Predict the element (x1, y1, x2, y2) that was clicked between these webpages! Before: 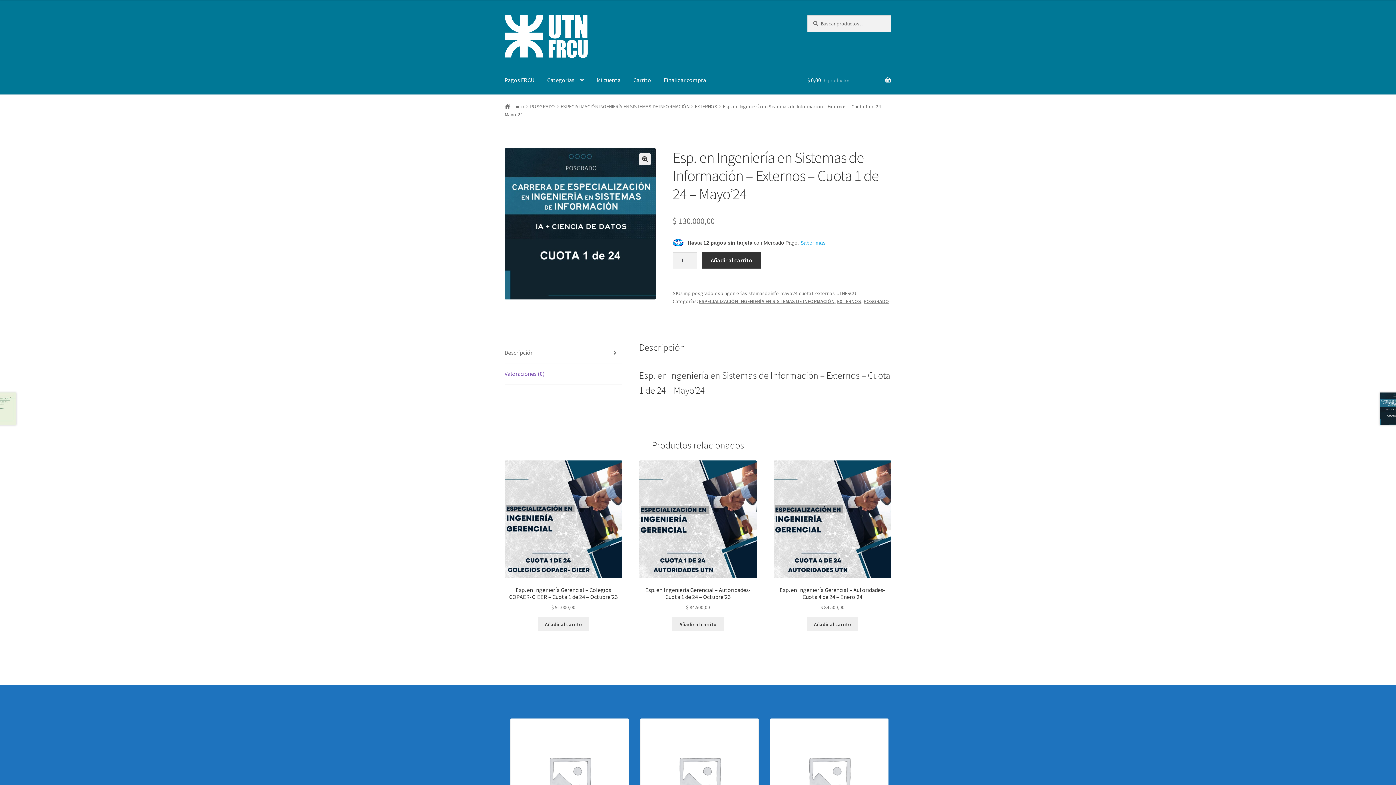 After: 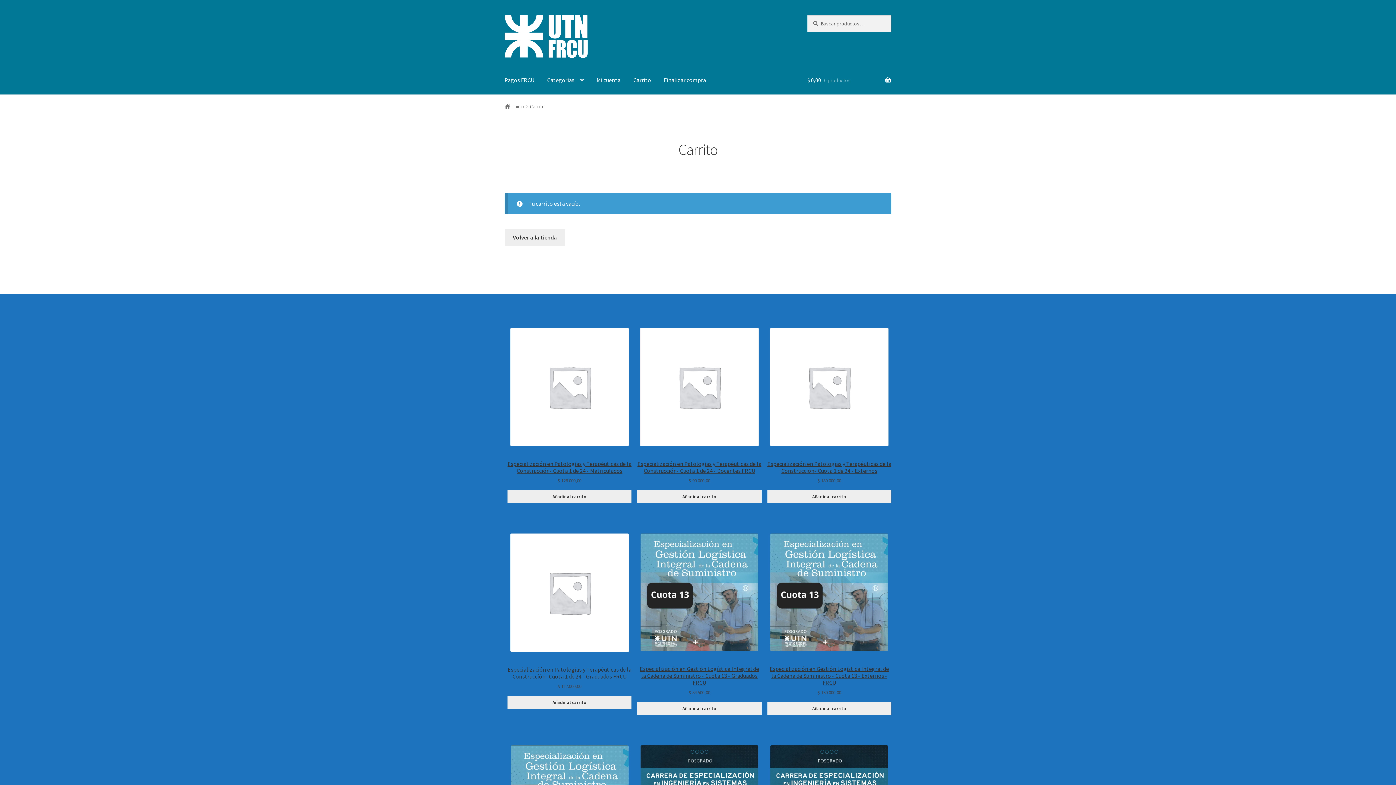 Action: label: $ 0,00 0 productos bbox: (807, 66, 891, 94)